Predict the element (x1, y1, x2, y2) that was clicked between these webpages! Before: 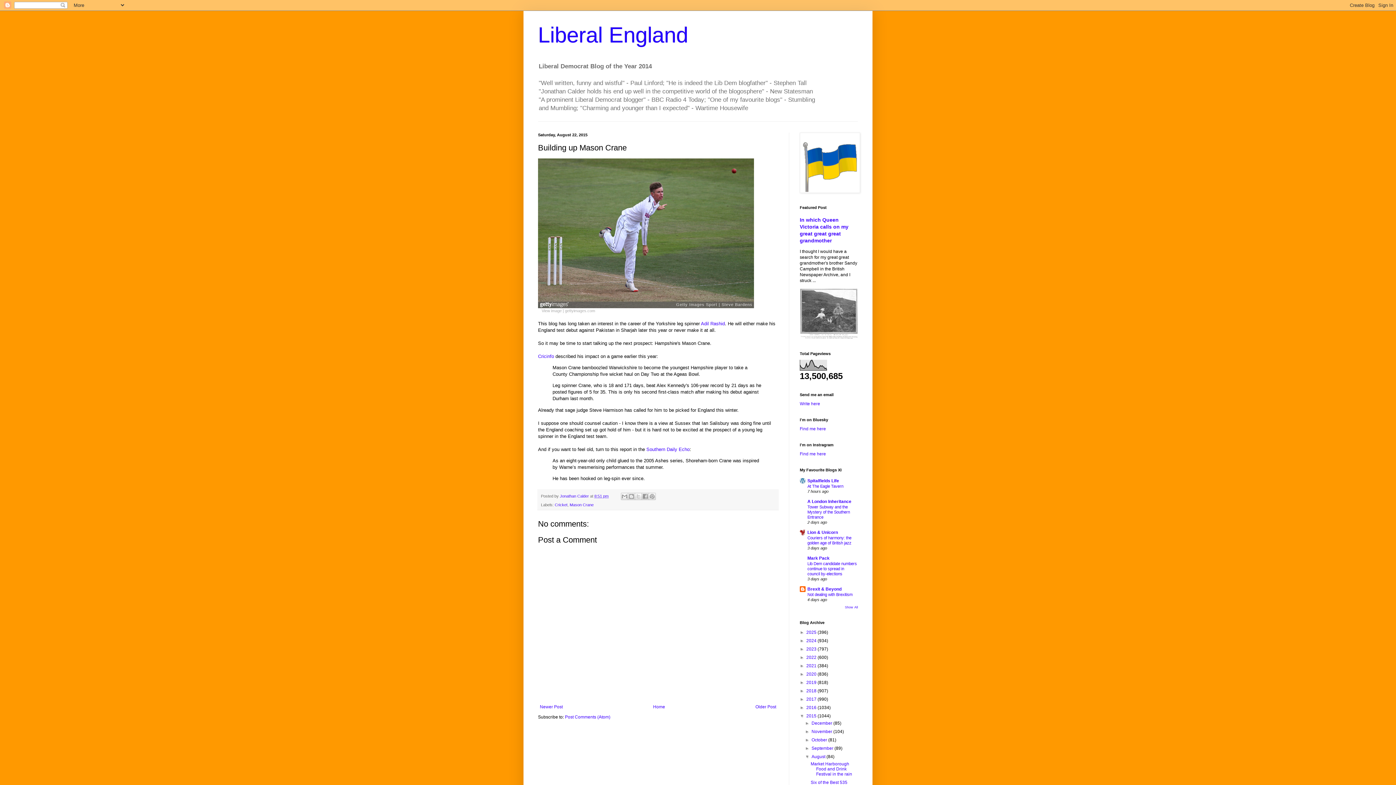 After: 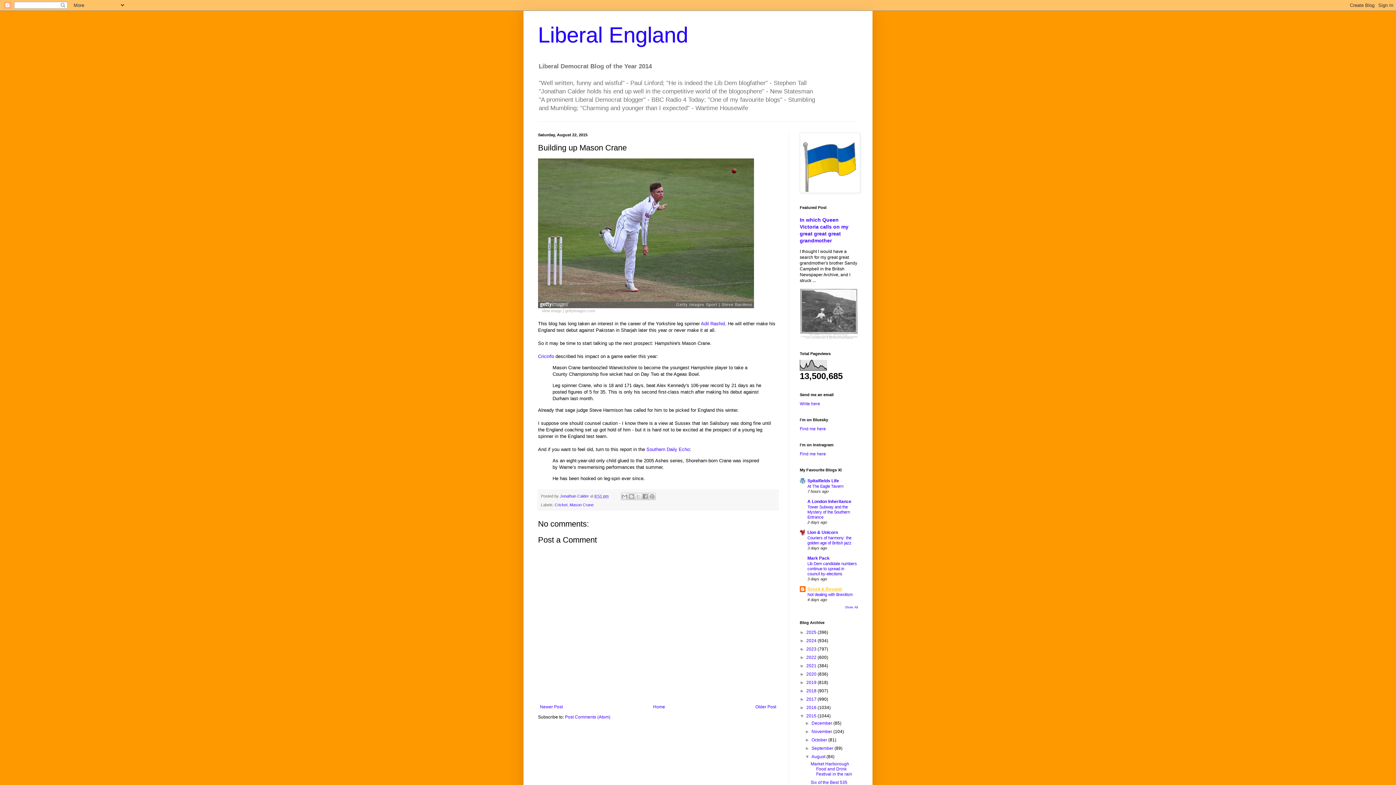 Action: bbox: (807, 586, 841, 592) label: Brexit & Beyond